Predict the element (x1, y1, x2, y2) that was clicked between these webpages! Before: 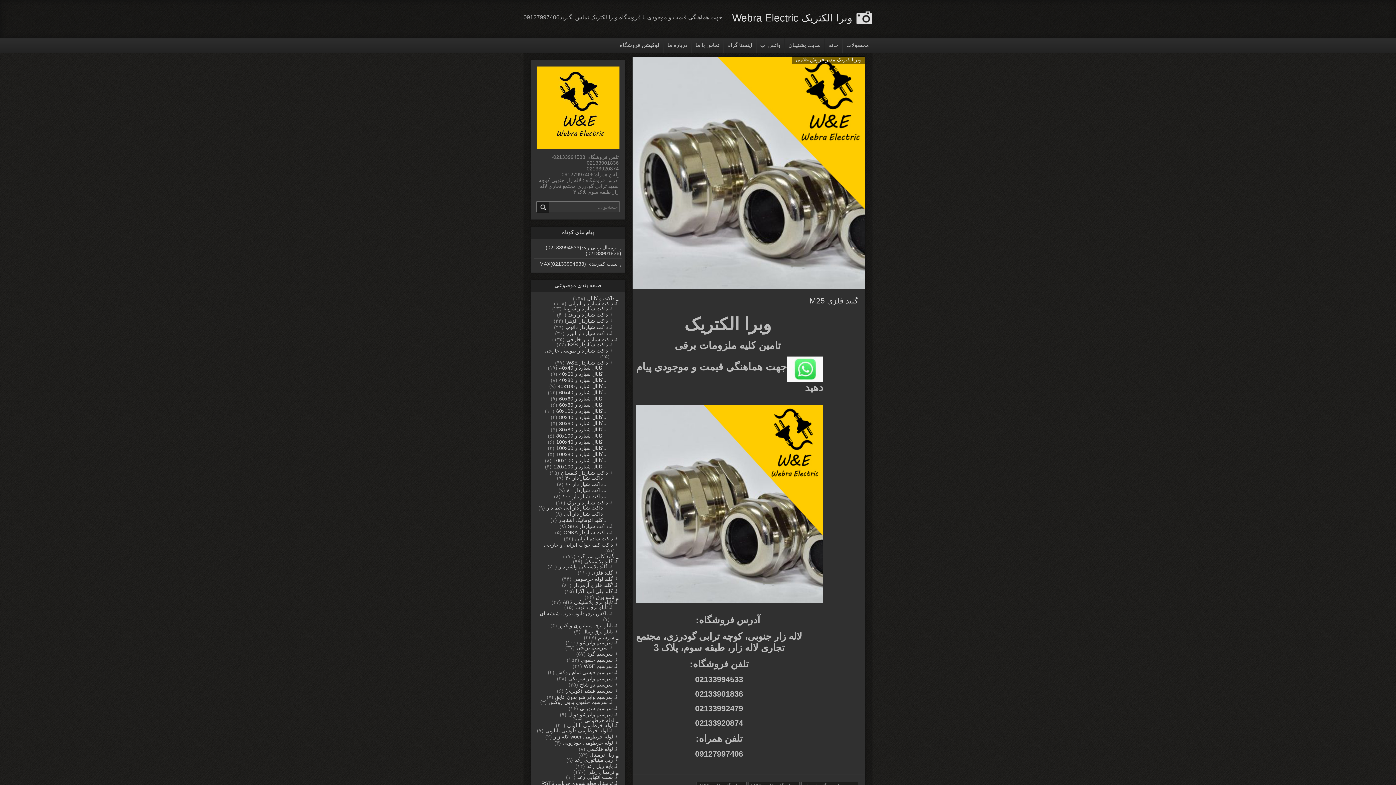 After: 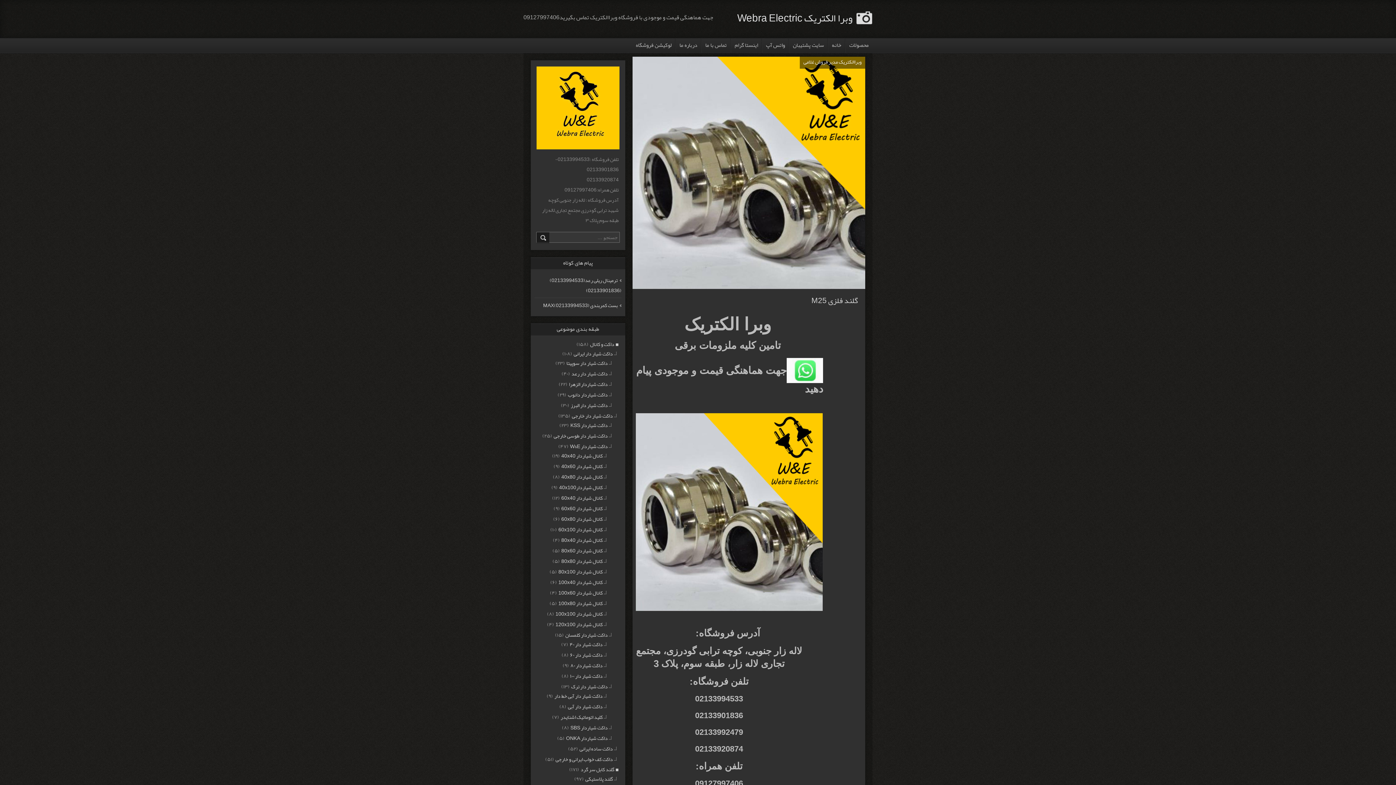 Action: label: گلند فلزی M25 bbox: (809, 296, 858, 305)